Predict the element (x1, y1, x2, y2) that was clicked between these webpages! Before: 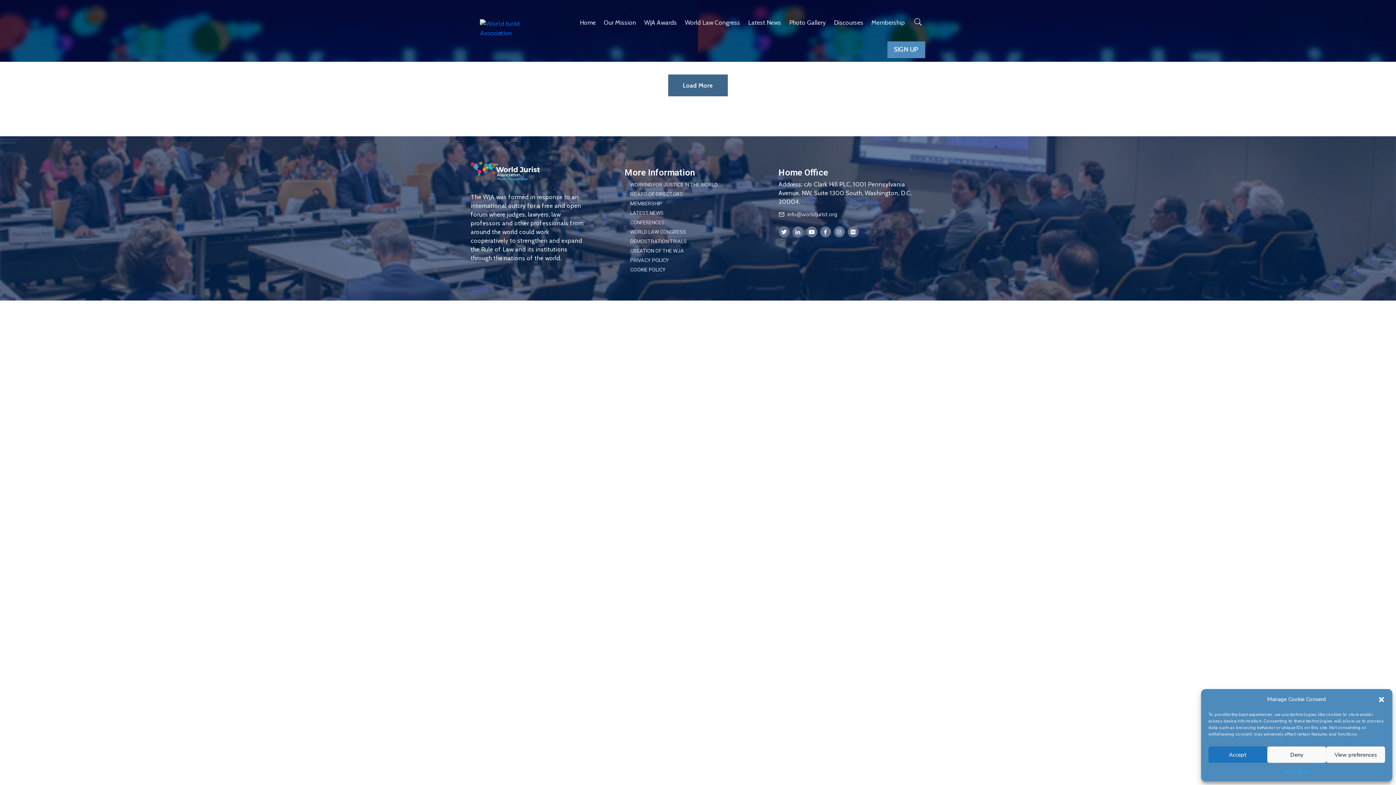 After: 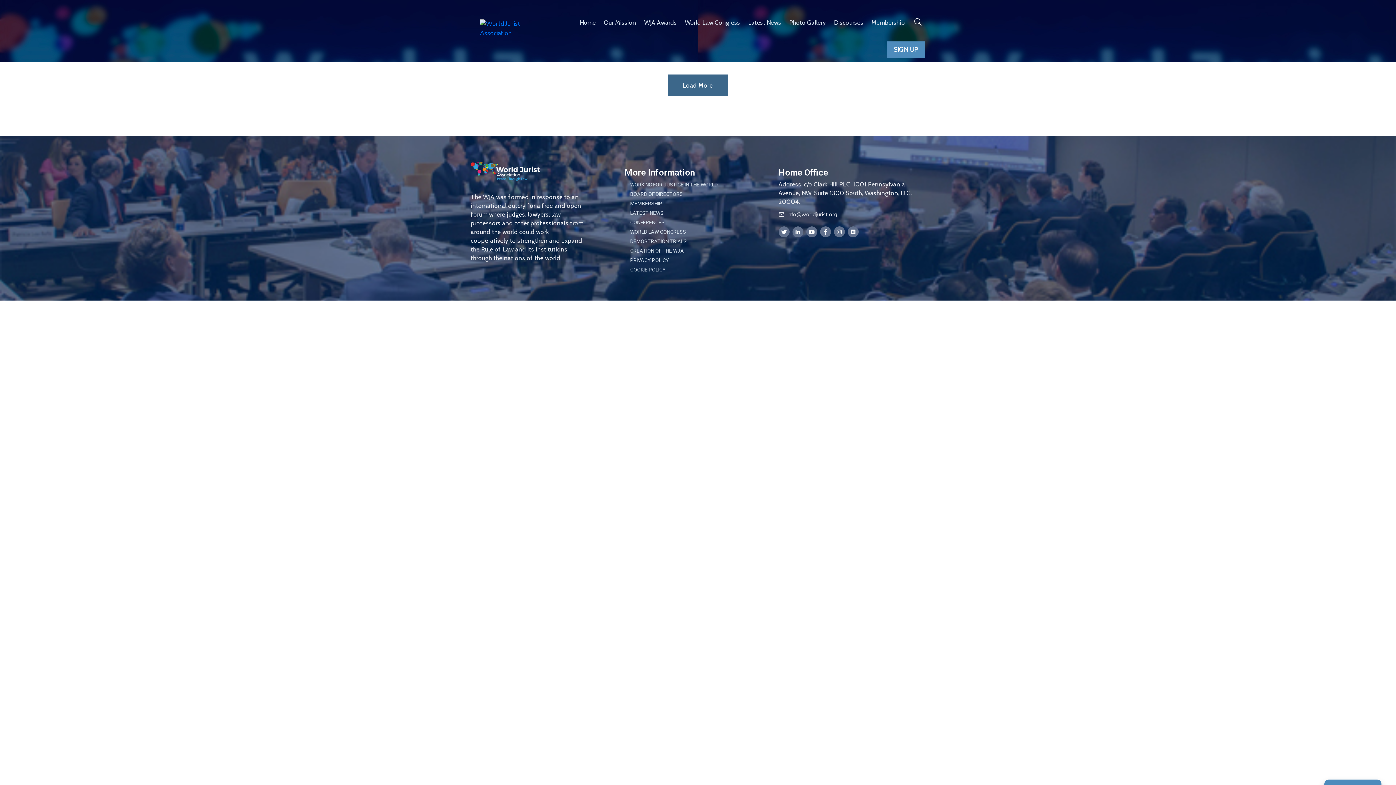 Action: bbox: (1208, 746, 1267, 763) label: Accept